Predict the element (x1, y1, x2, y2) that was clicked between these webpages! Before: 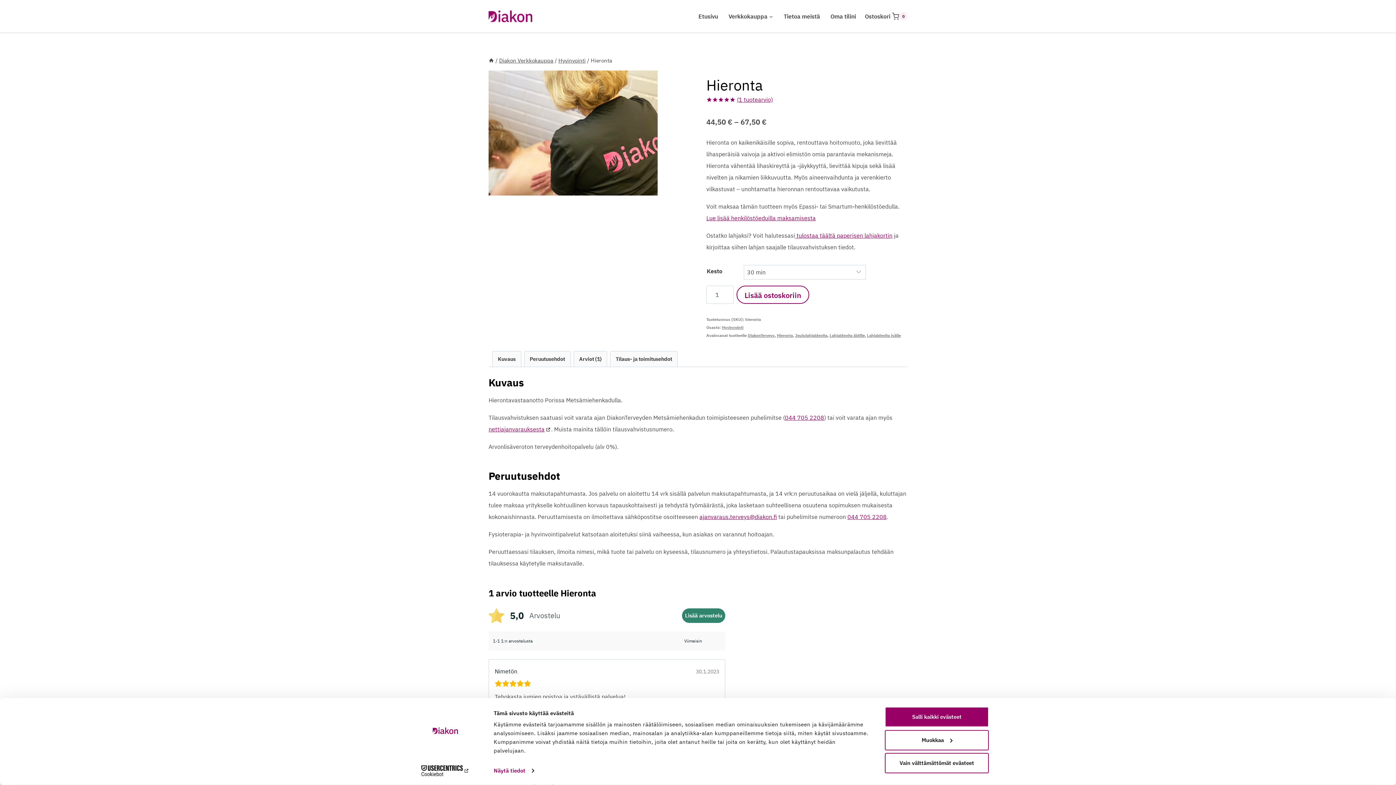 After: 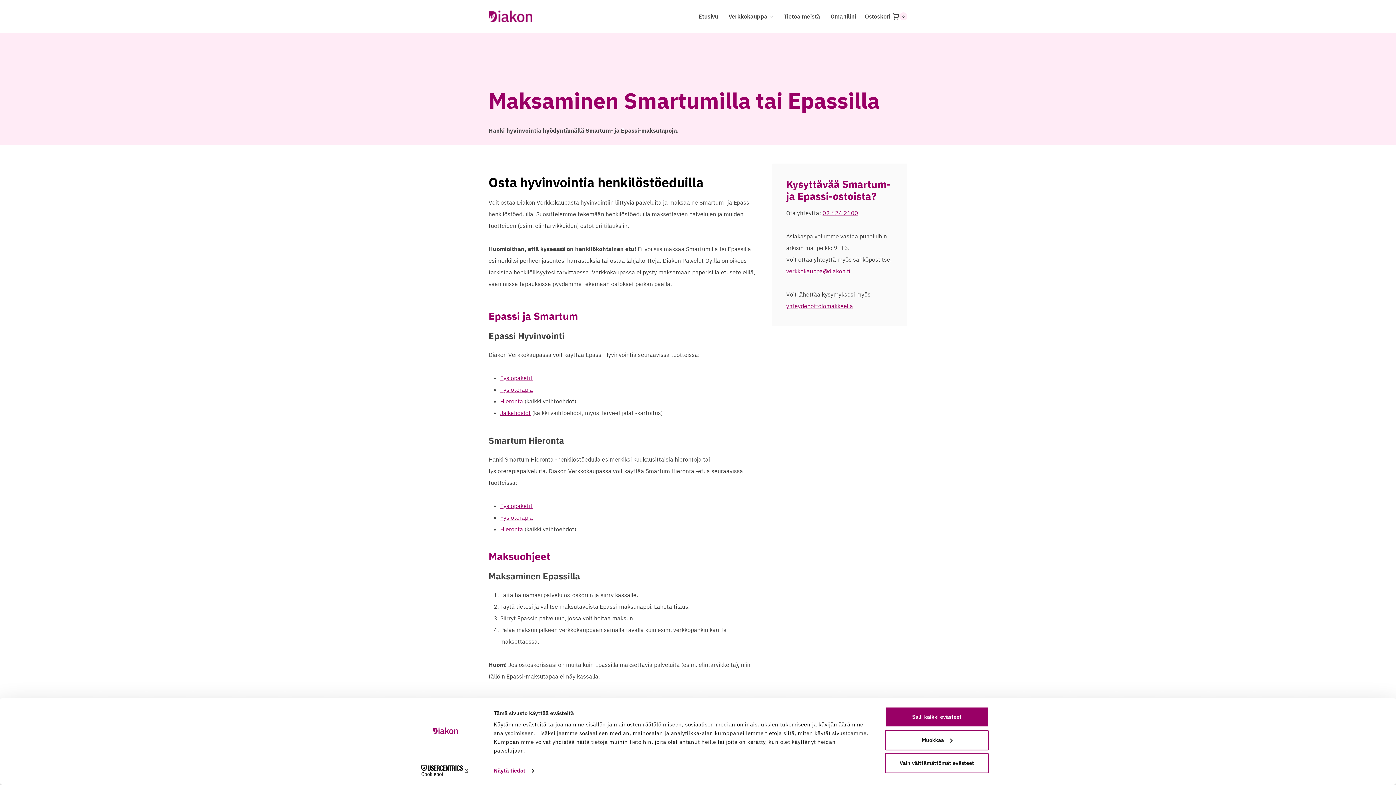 Action: label: Lue lisää henkilöstöeduilla maksamisesta bbox: (706, 214, 816, 221)